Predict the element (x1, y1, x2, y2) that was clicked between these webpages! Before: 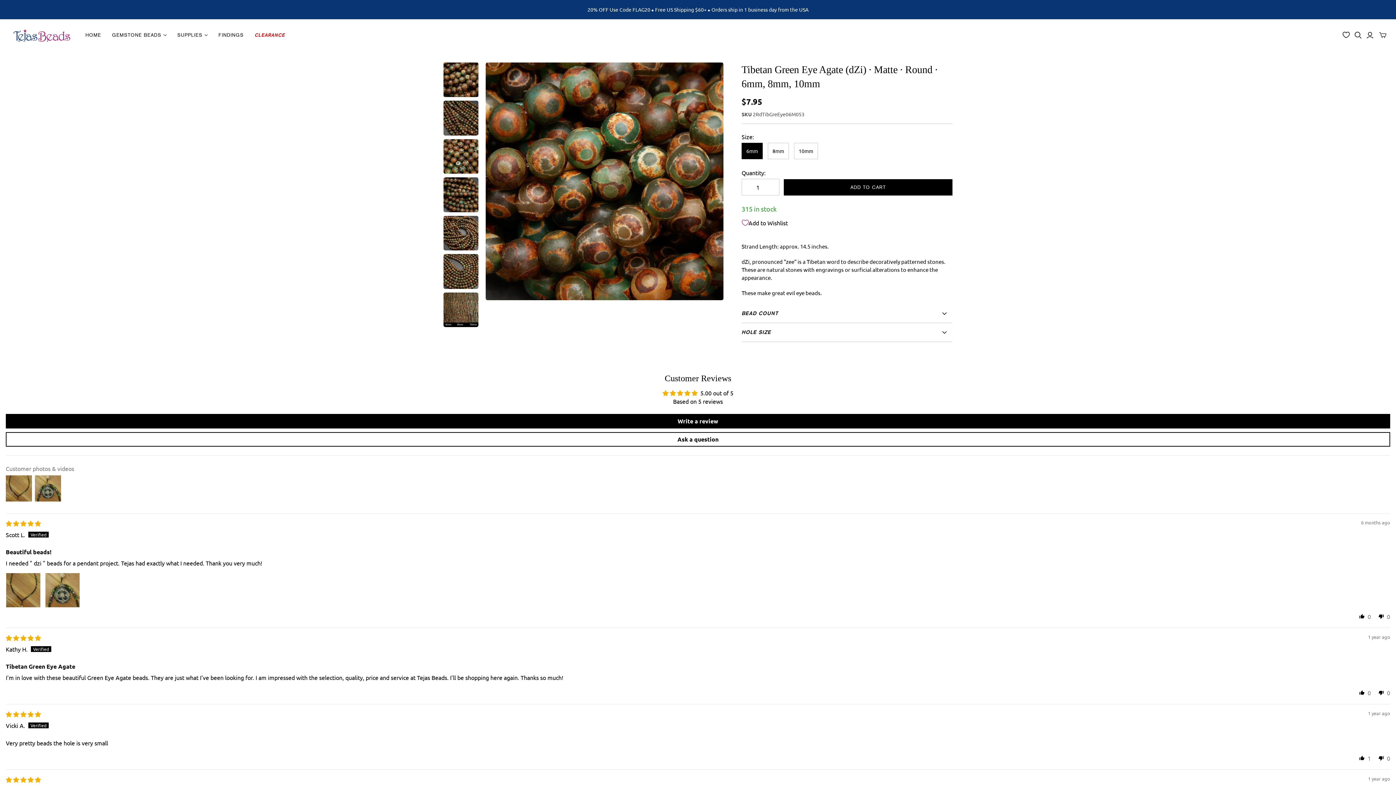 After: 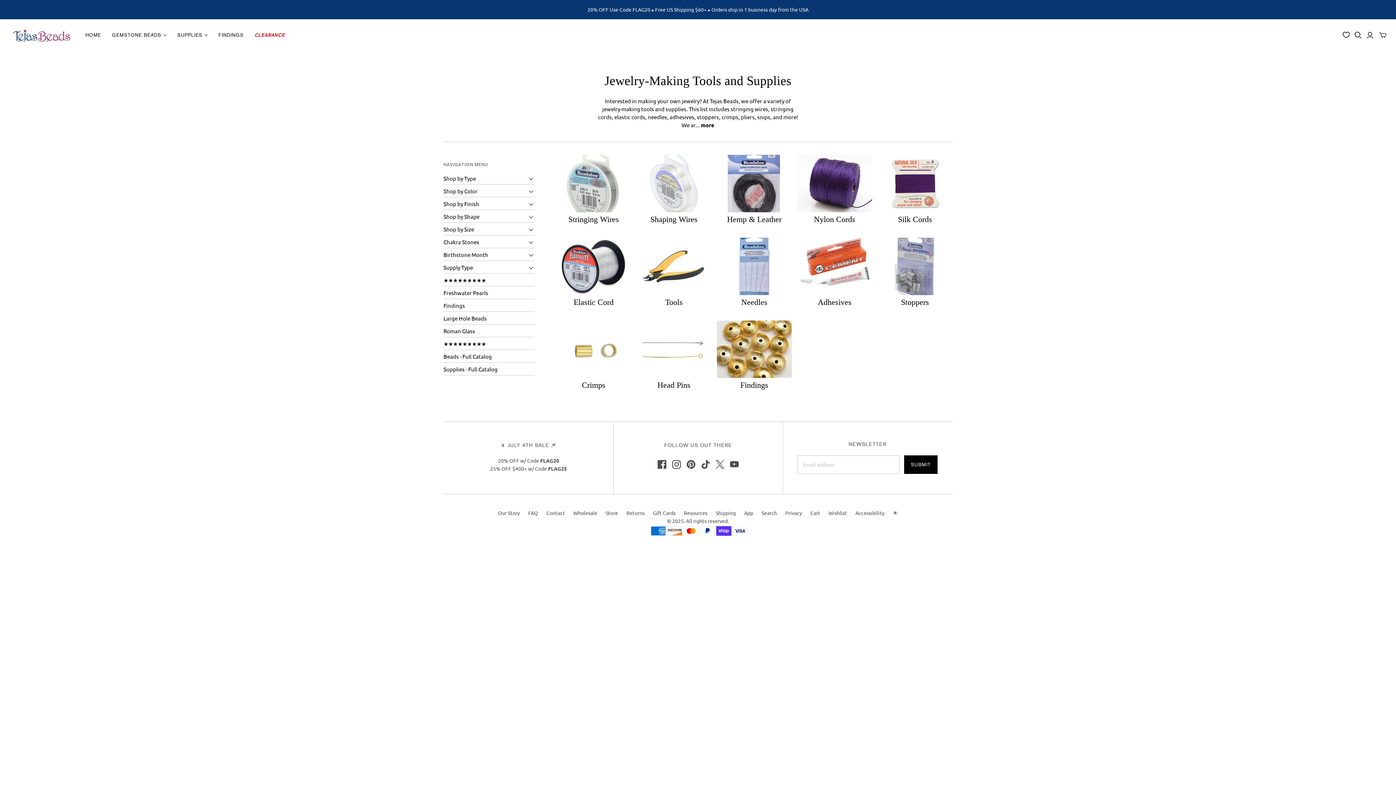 Action: label: SUPPLIES bbox: (171, 26, 213, 44)